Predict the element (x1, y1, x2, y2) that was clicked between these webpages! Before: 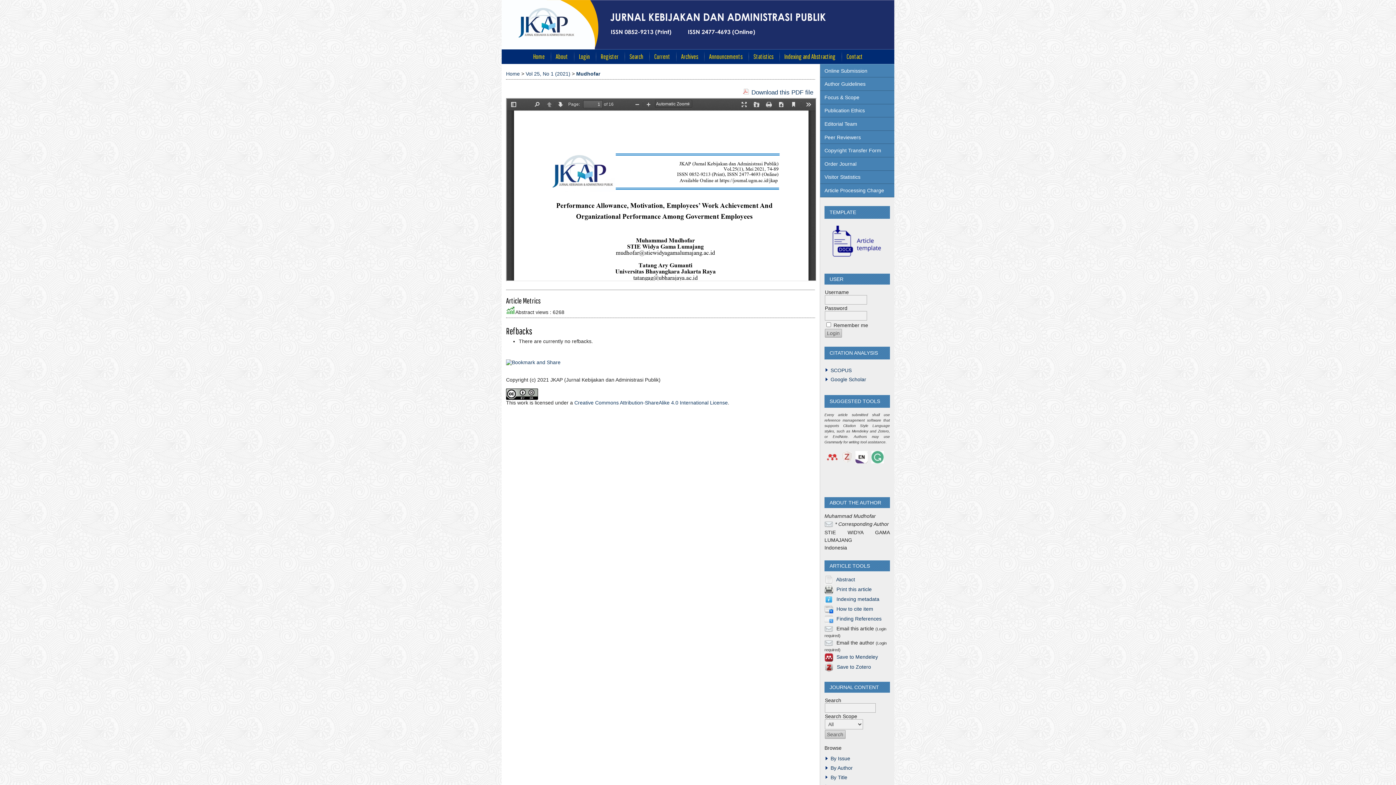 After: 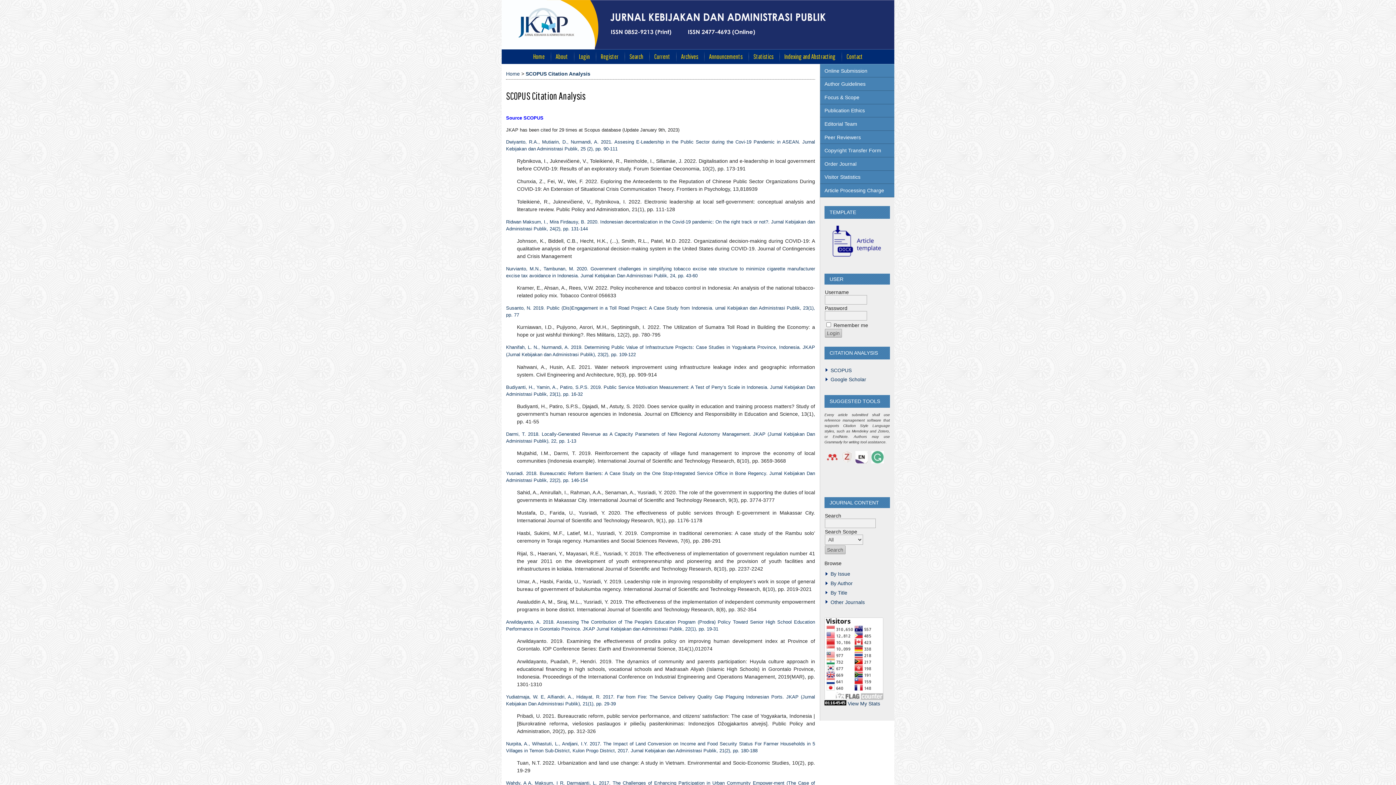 Action: bbox: (830, 367, 851, 373) label: SCOPUS